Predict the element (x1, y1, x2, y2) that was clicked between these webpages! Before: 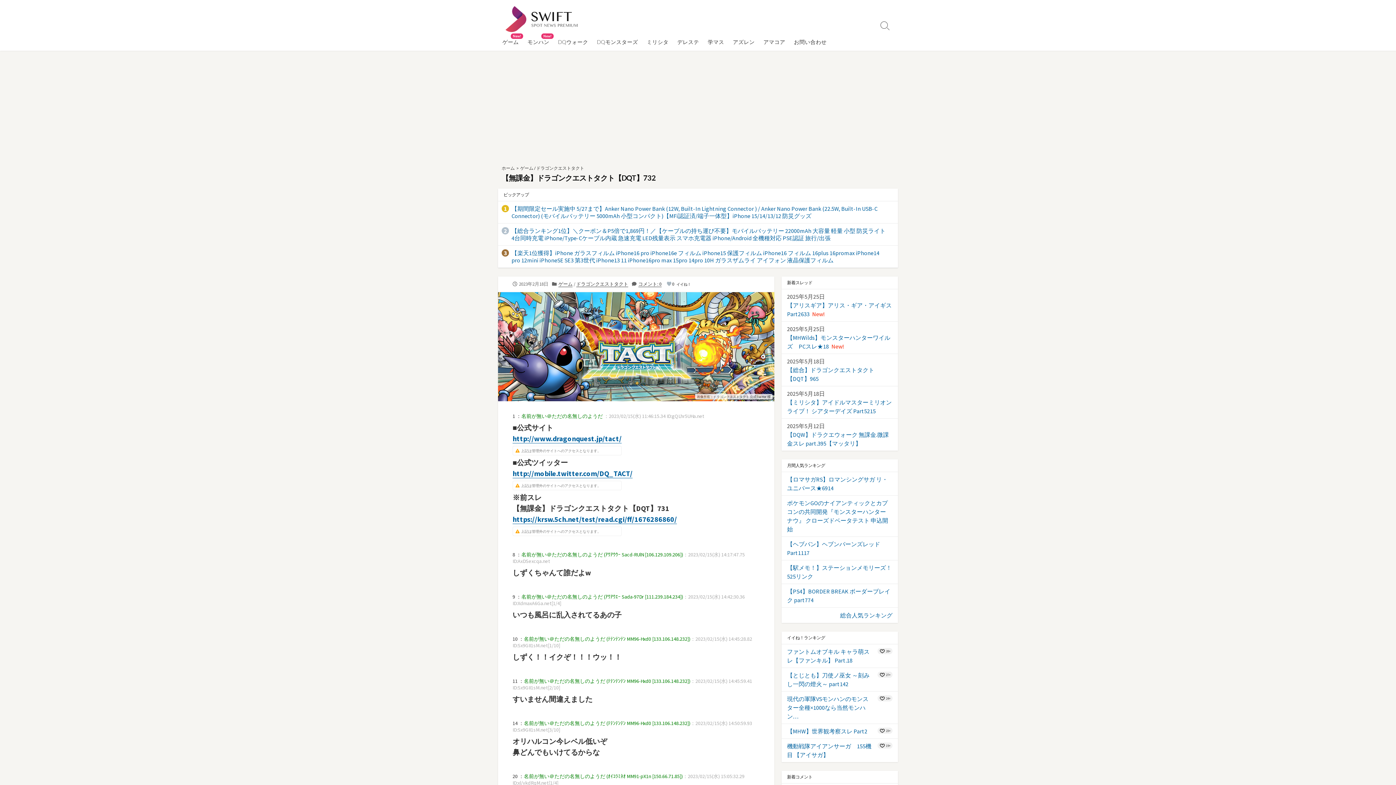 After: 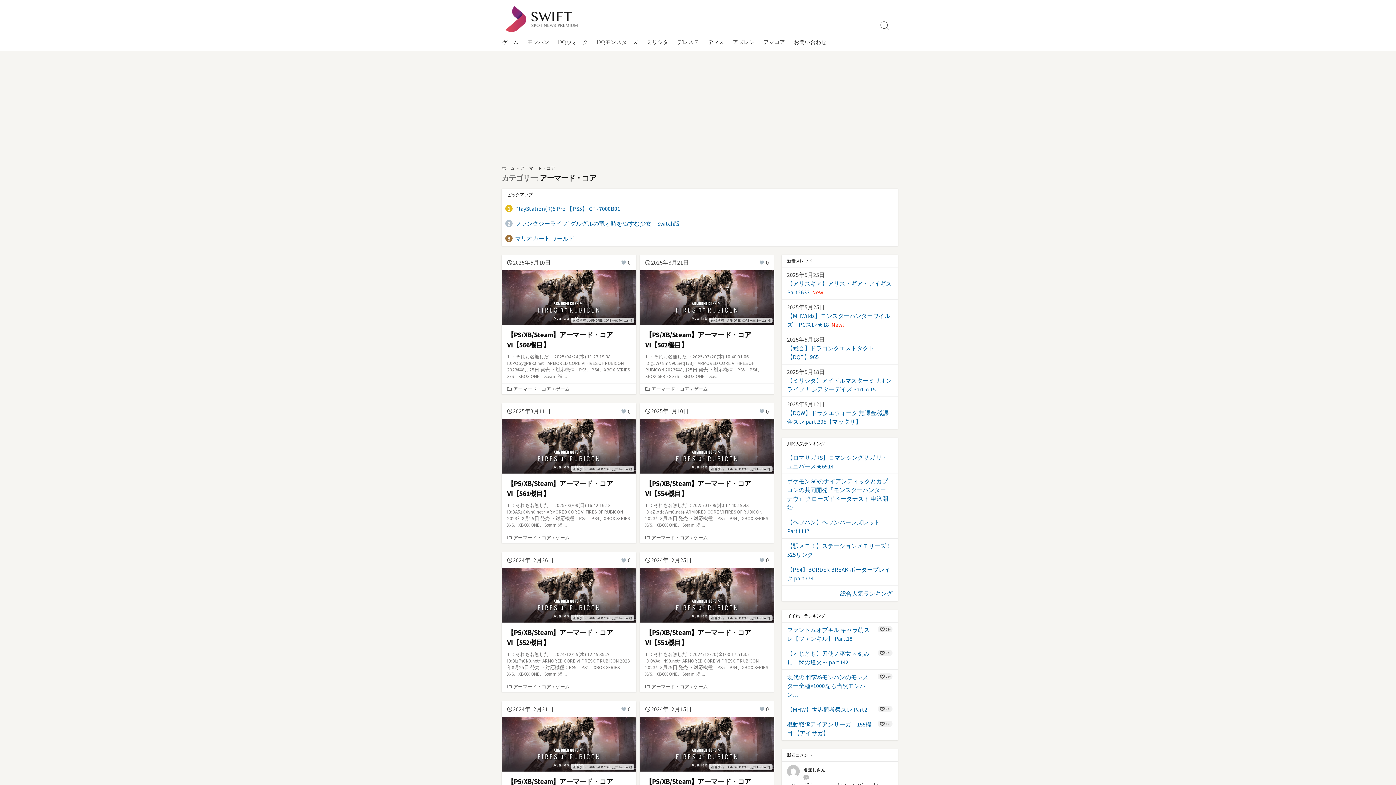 Action: label: アマコア bbox: (759, 32, 789, 51)